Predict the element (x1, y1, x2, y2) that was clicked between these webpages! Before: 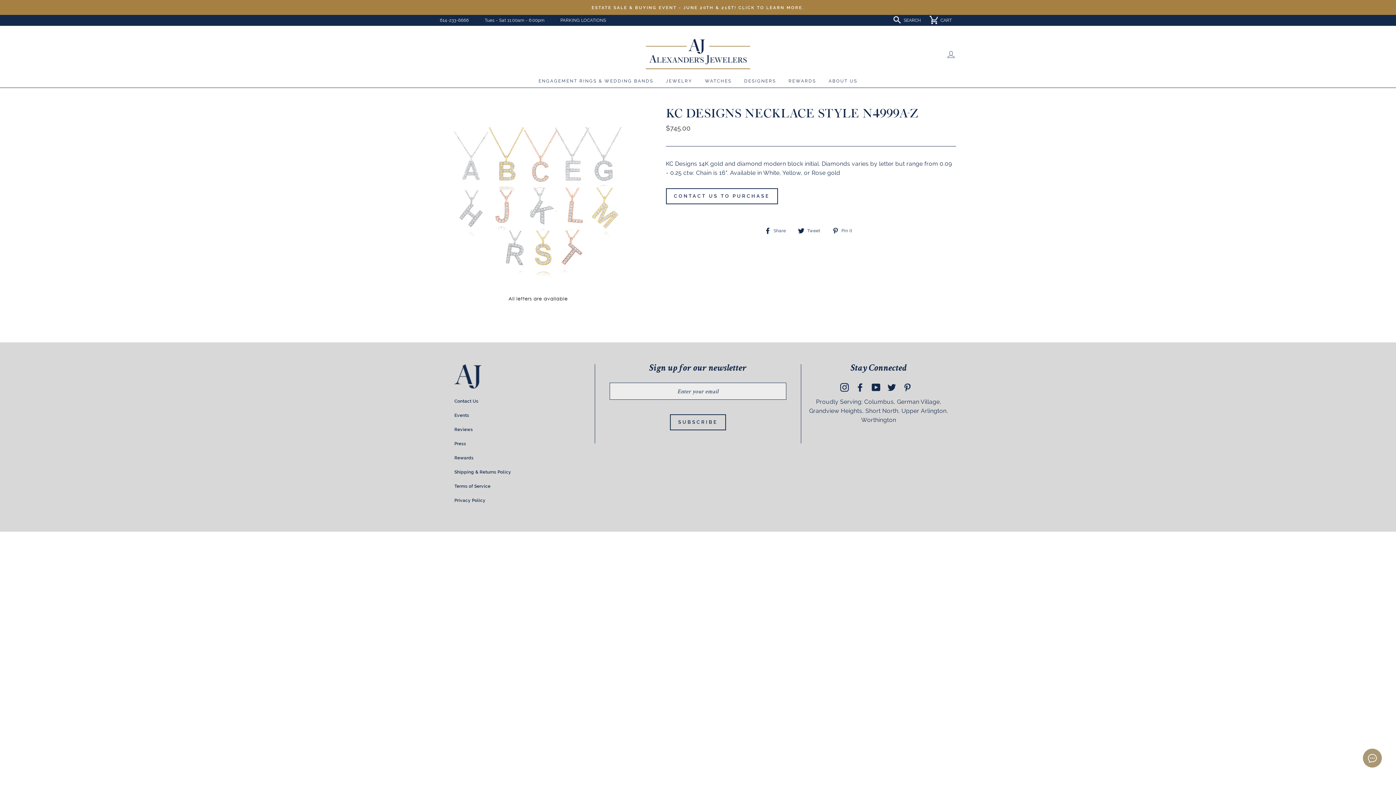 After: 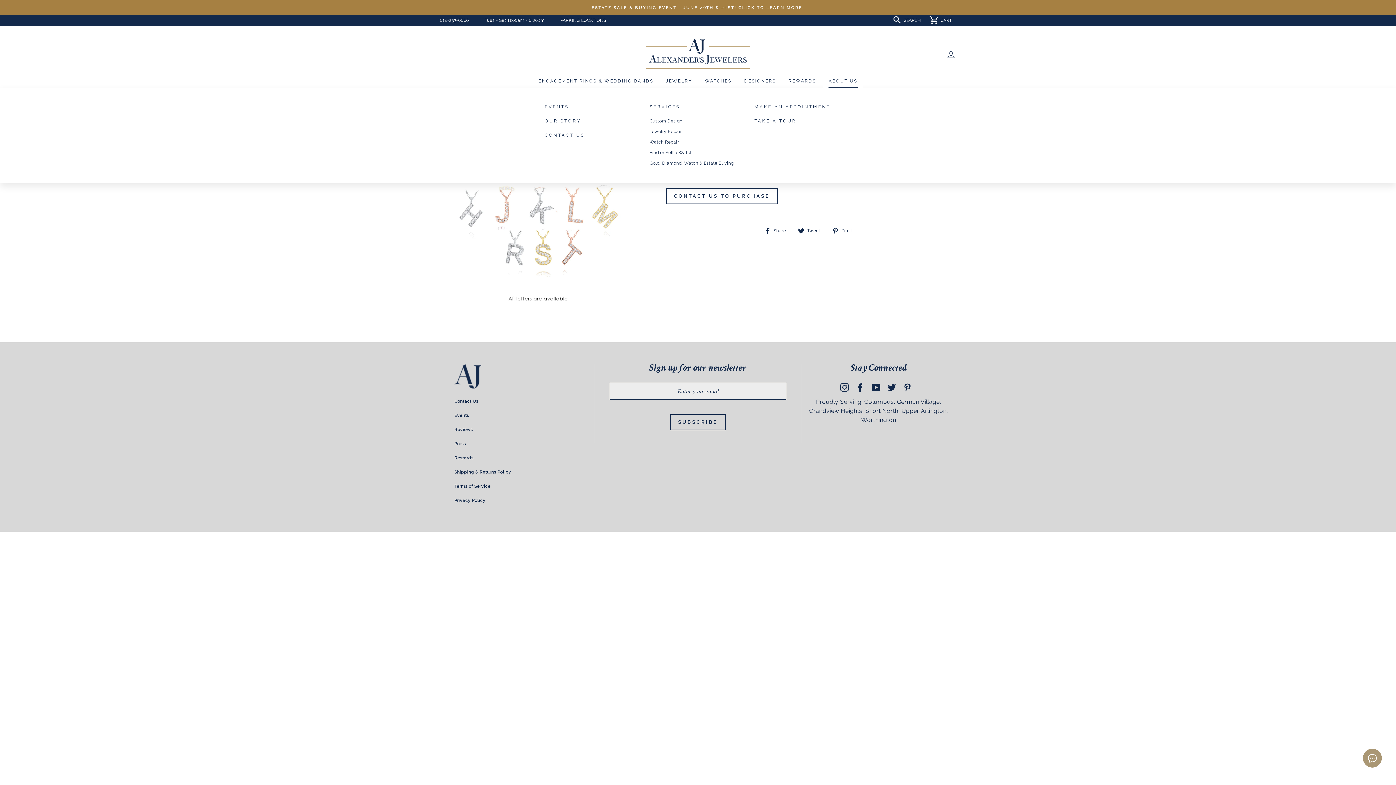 Action: bbox: (823, 75, 863, 87) label: ABOUT US